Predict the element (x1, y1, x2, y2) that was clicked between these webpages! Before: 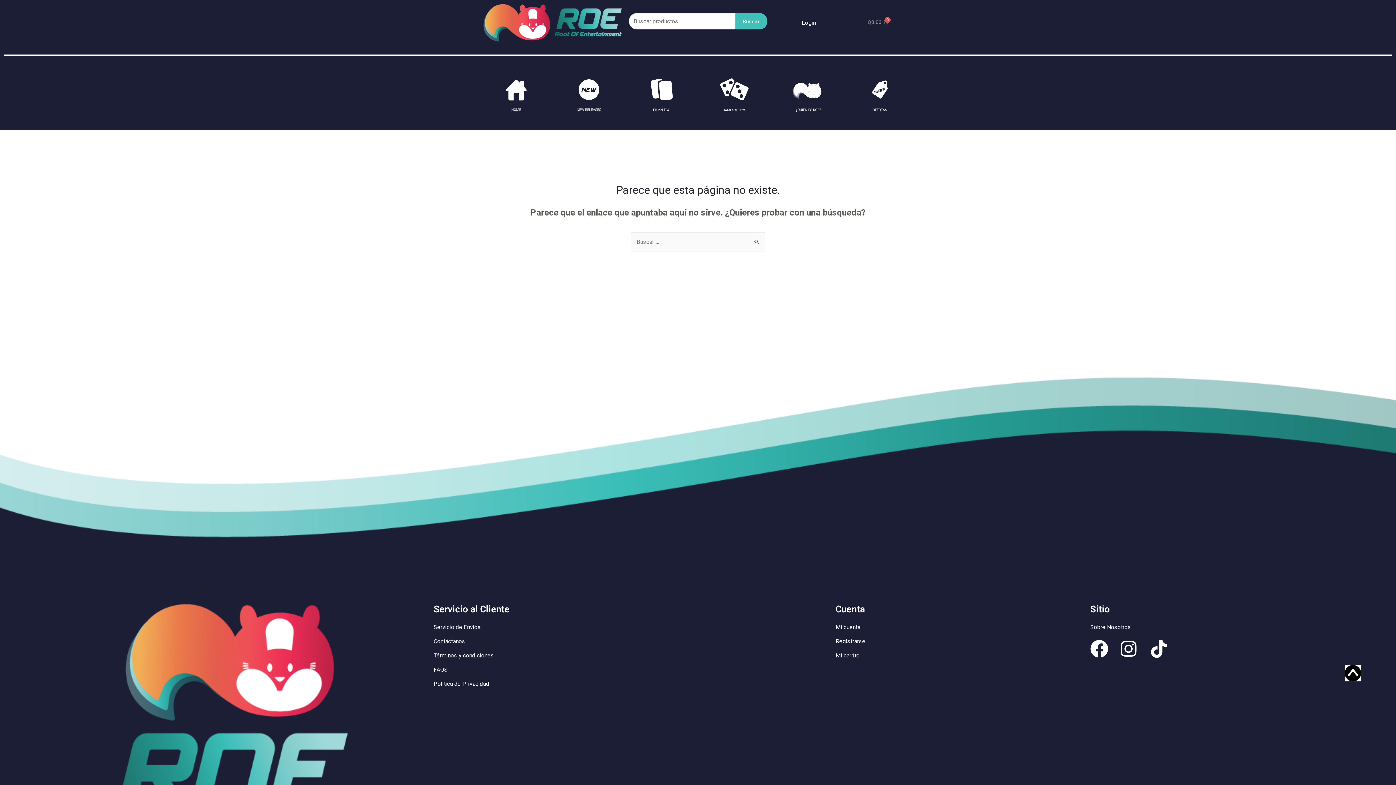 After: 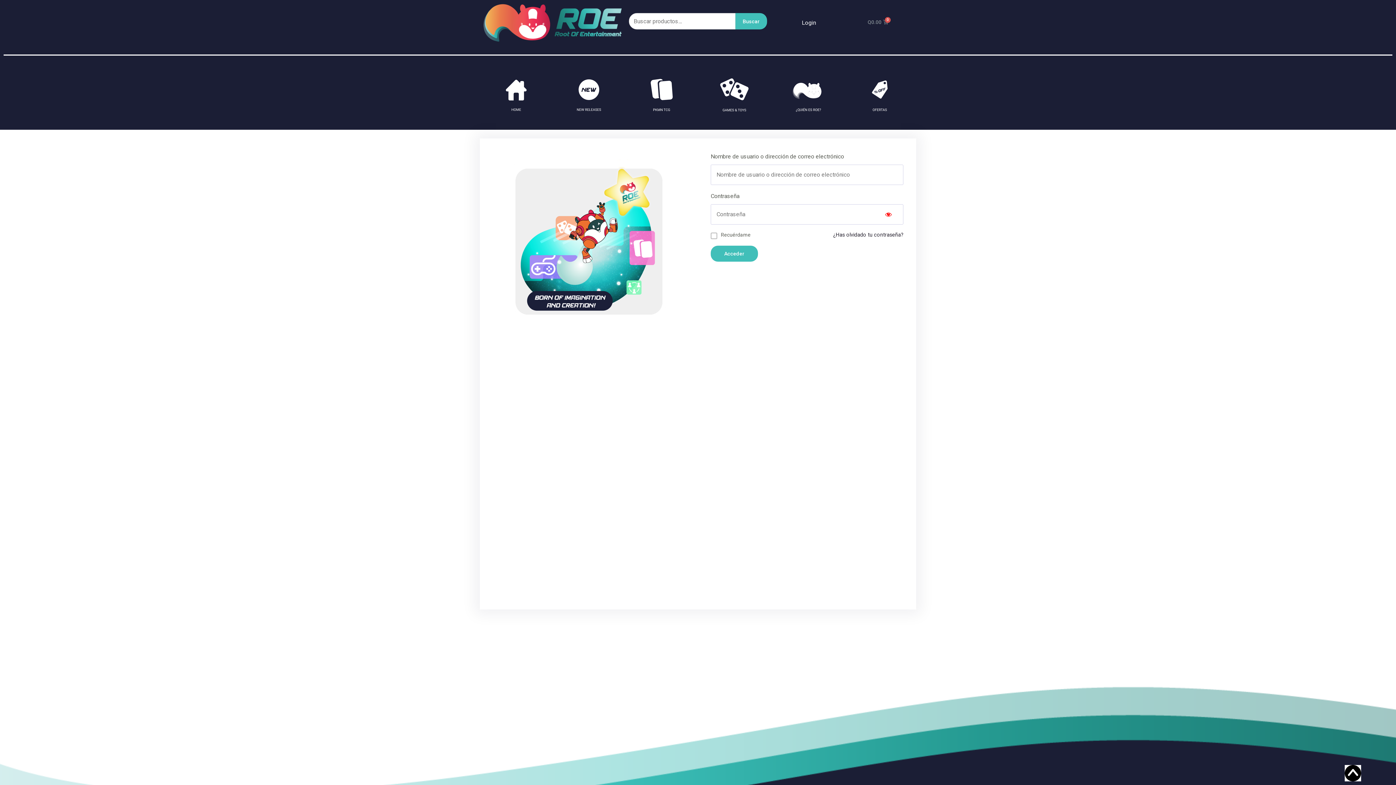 Action: bbox: (835, 636, 1083, 646) label: Registrarse